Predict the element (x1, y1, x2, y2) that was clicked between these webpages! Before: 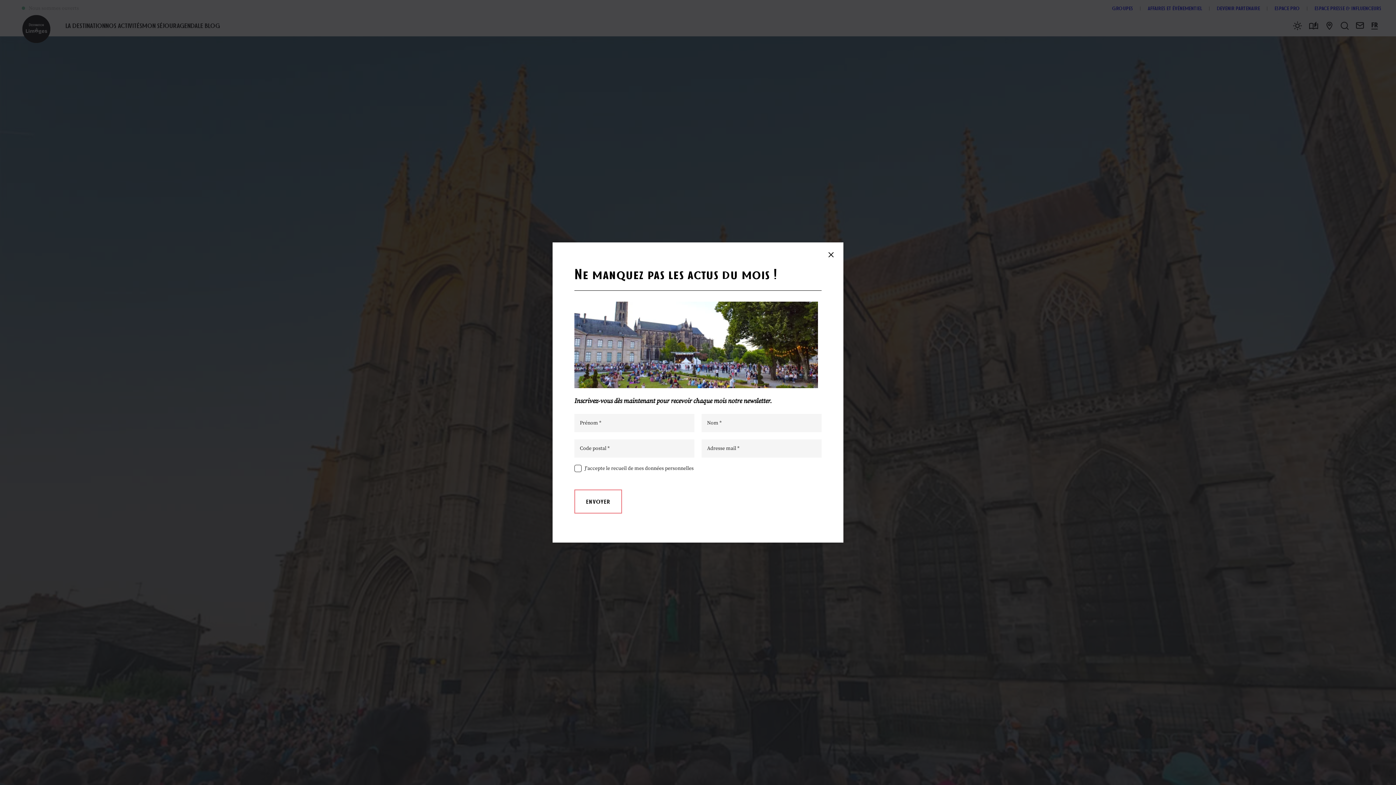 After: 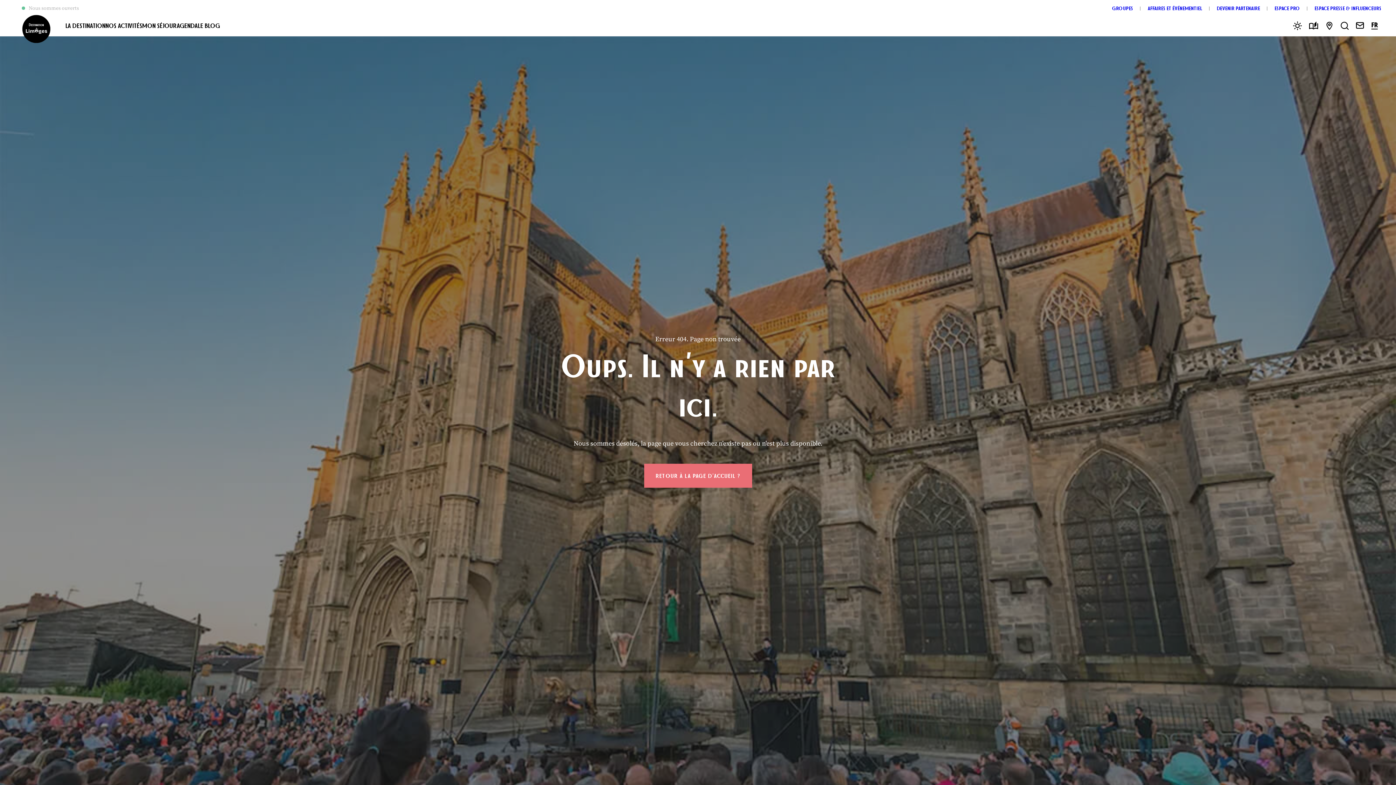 Action: bbox: (826, 249, 836, 260)